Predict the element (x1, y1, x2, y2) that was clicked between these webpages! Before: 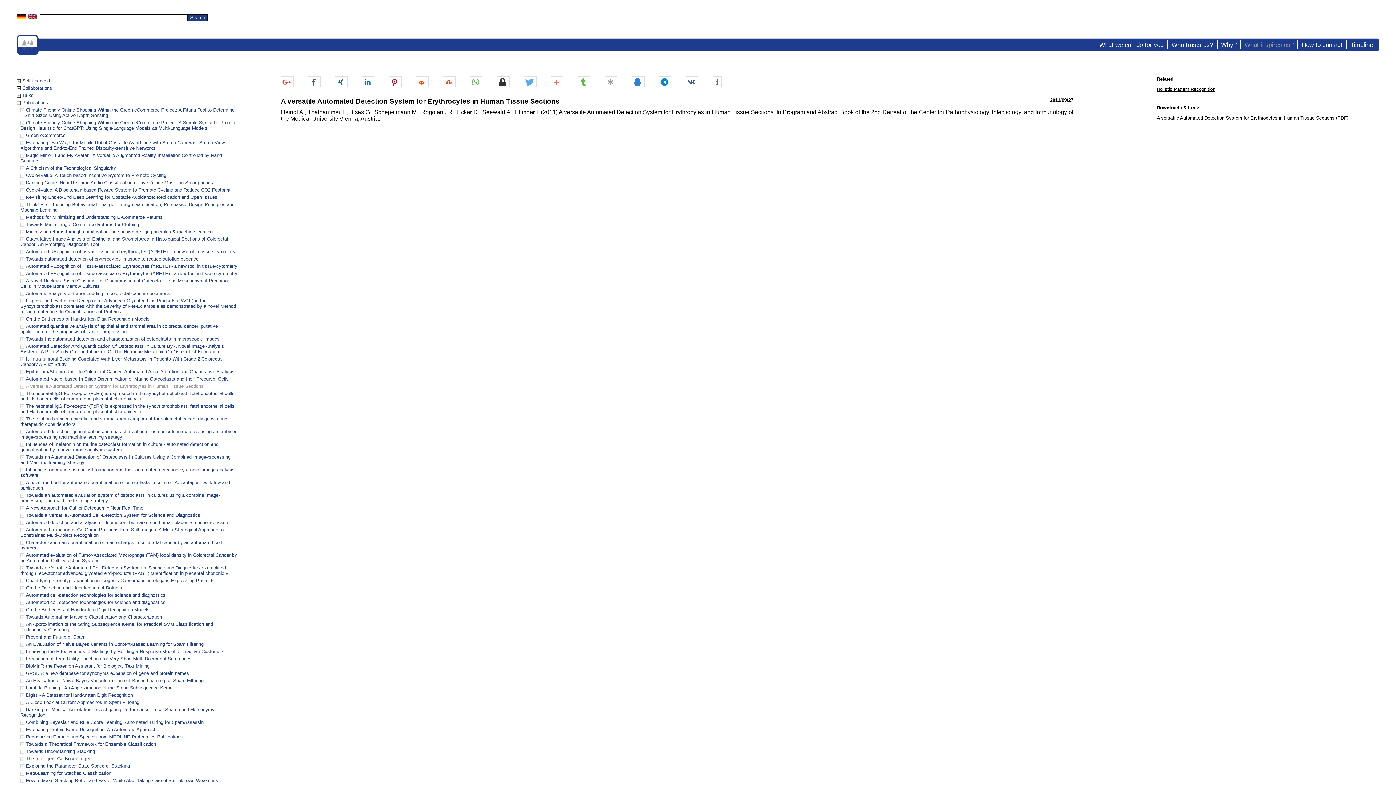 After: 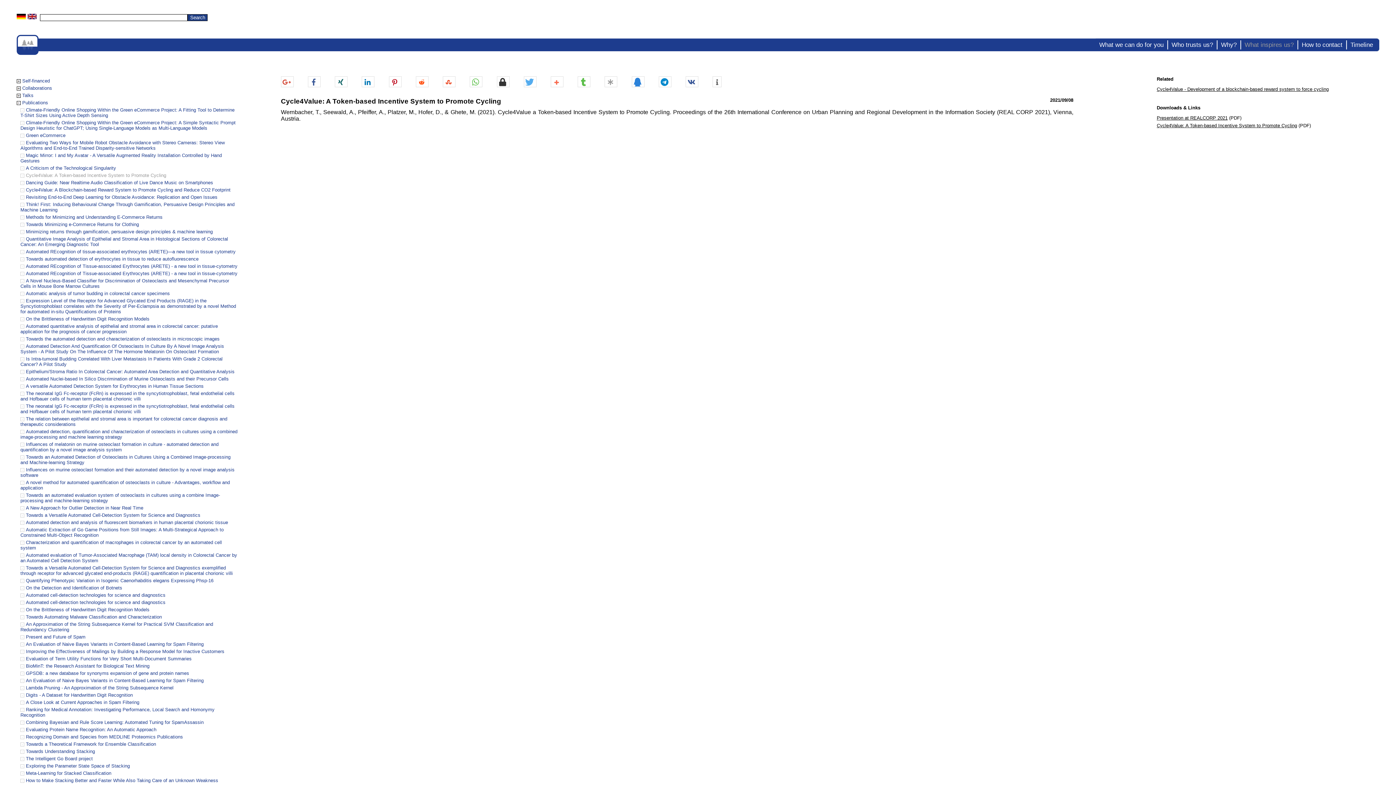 Action: bbox: (25, 172, 166, 178) label: Cycle4Value: A Token-based Incentive System to Promote Cycling